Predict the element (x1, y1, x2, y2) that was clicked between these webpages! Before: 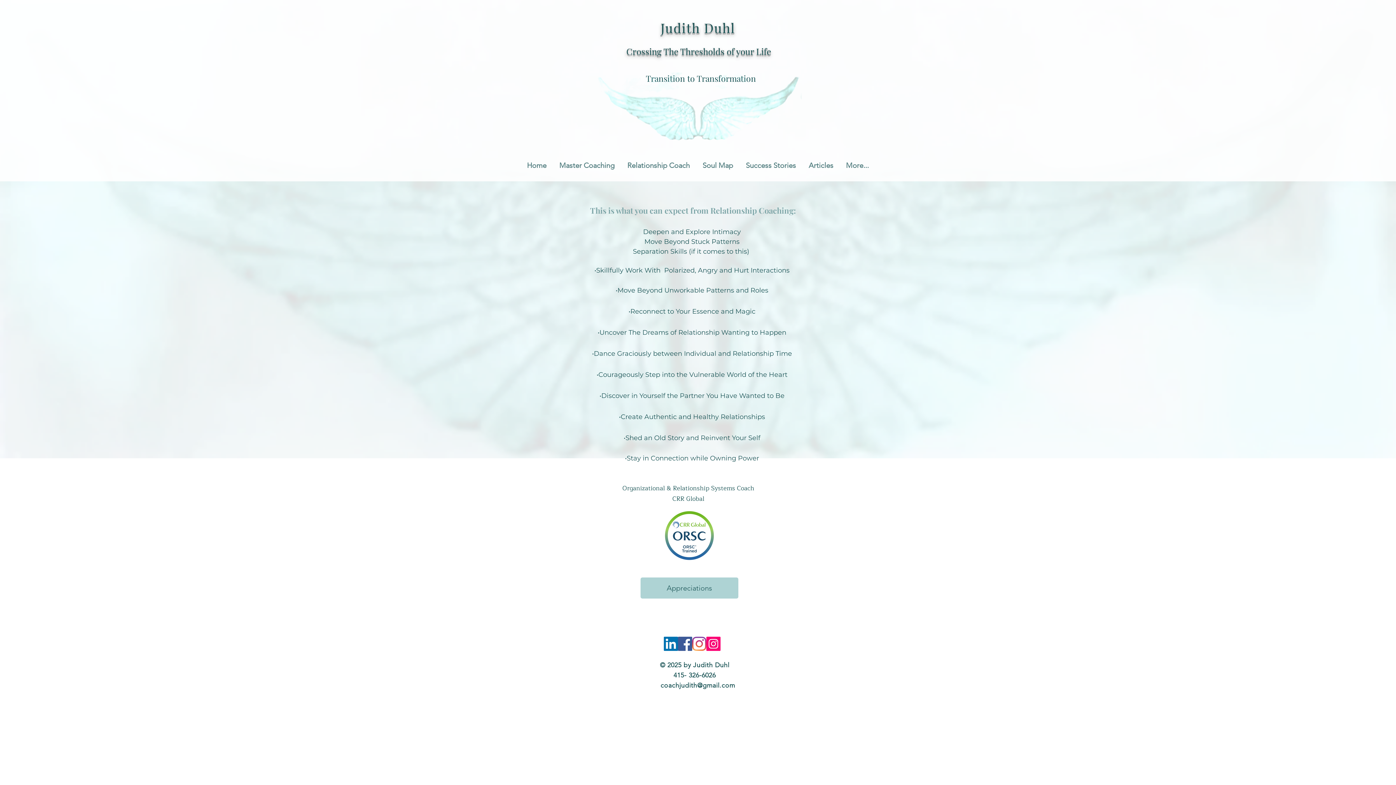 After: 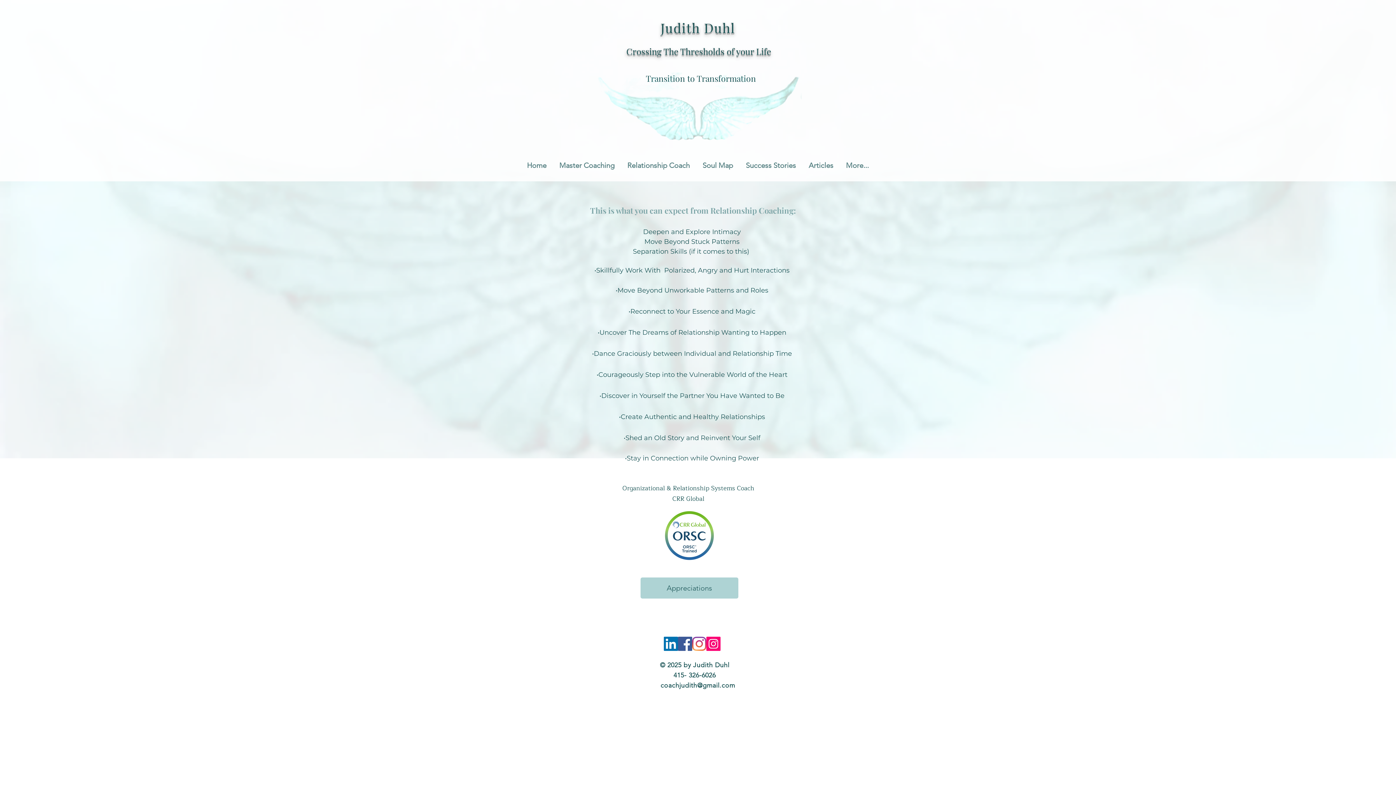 Action: bbox: (664, 637, 678, 651) label: LinkedIn